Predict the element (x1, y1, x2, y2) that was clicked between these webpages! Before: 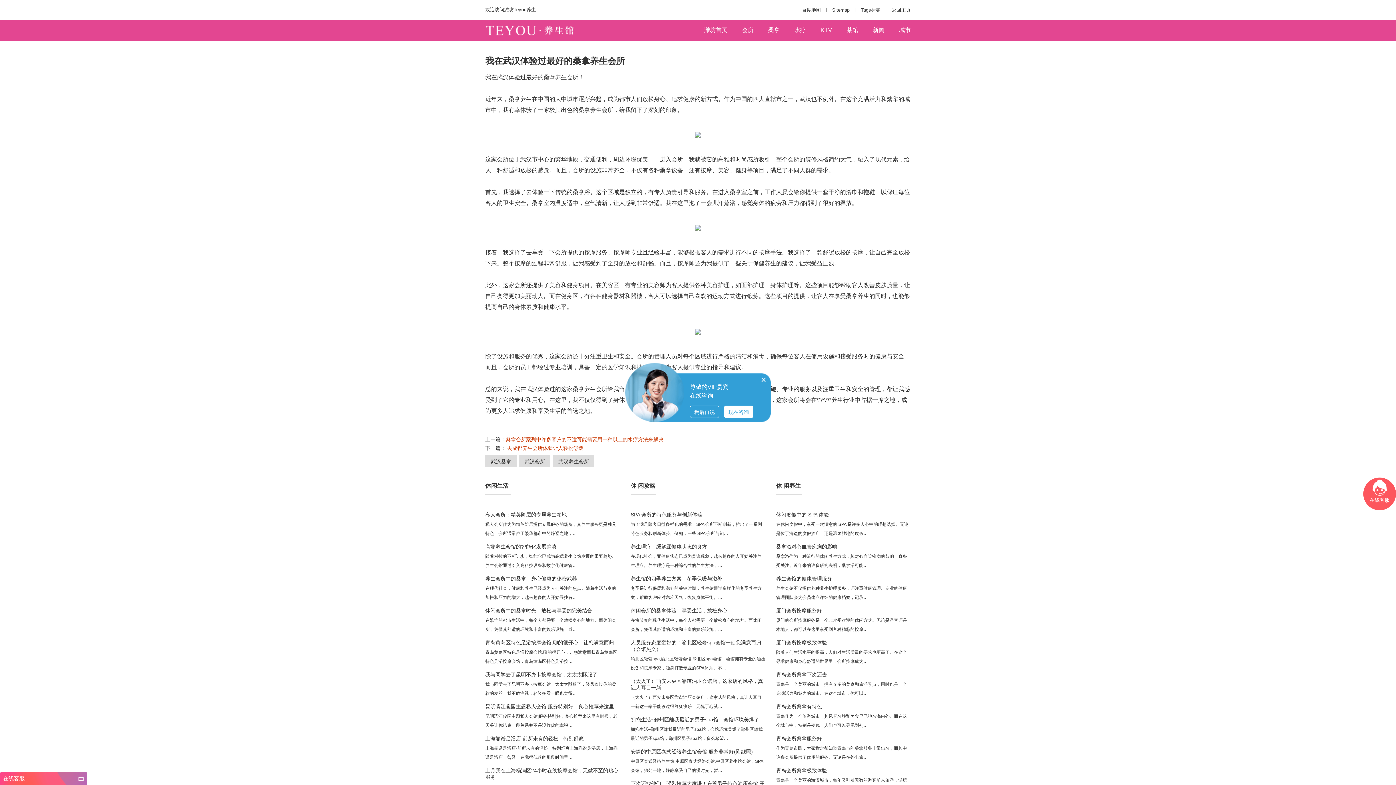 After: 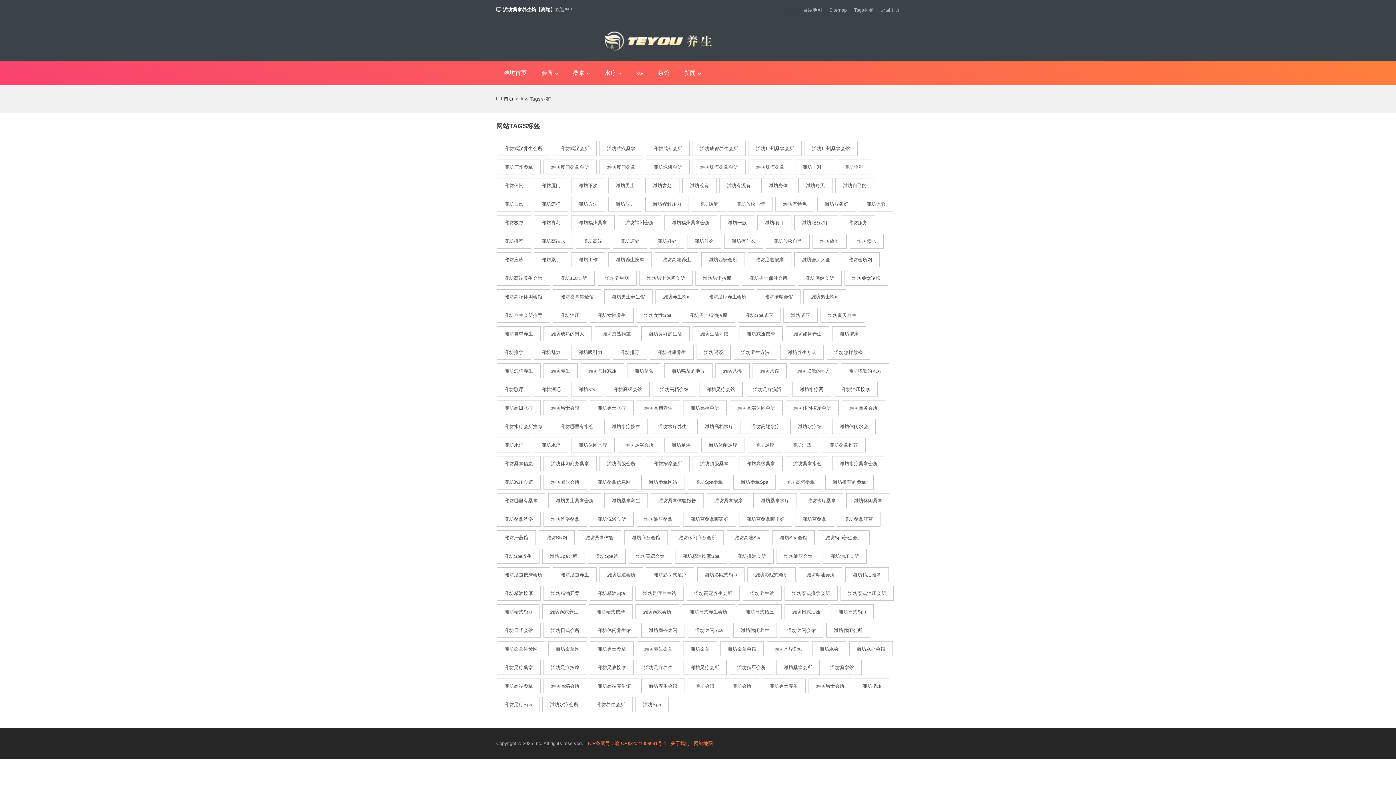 Action: label: Tags标签 bbox: (861, 7, 880, 12)